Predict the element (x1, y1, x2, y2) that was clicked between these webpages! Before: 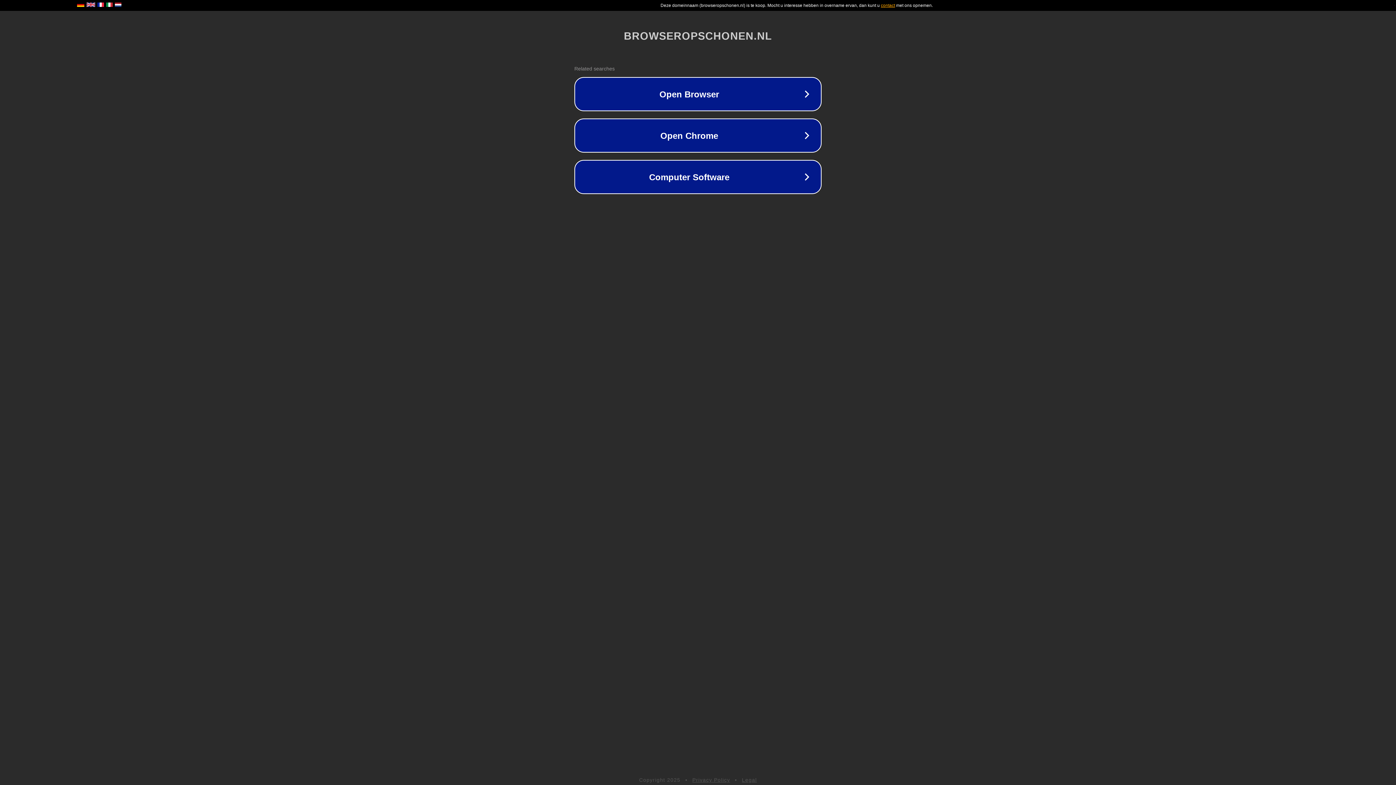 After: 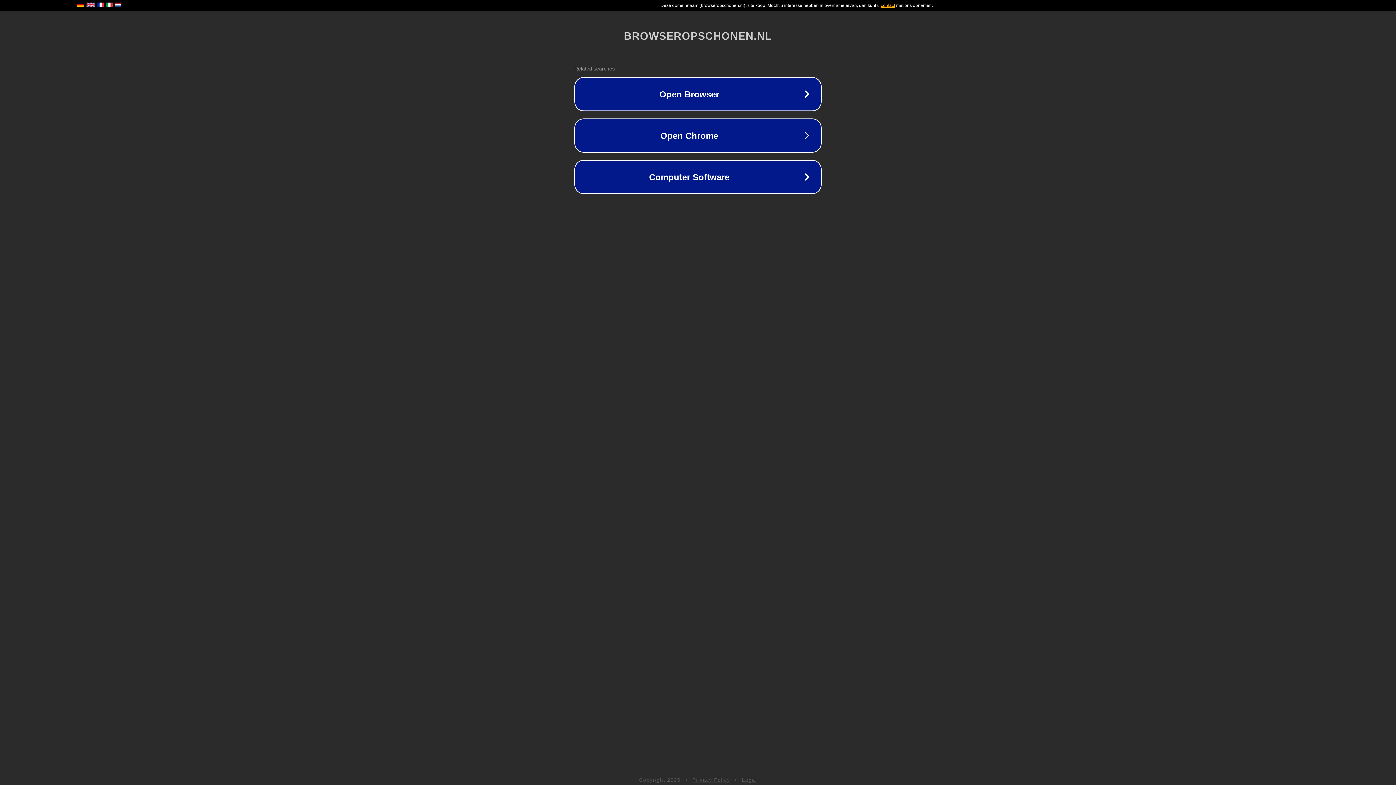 Action: label: Privacy Policy bbox: (692, 777, 730, 783)